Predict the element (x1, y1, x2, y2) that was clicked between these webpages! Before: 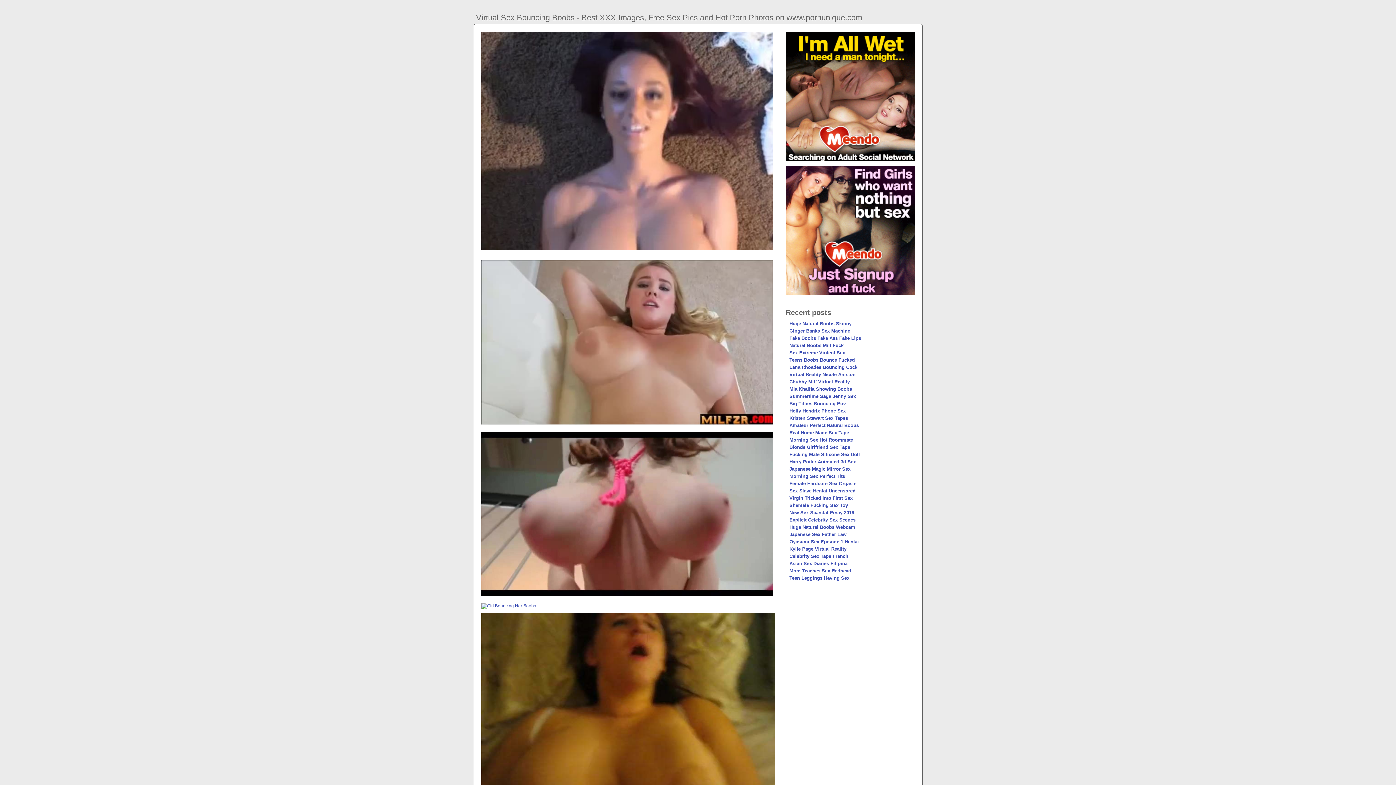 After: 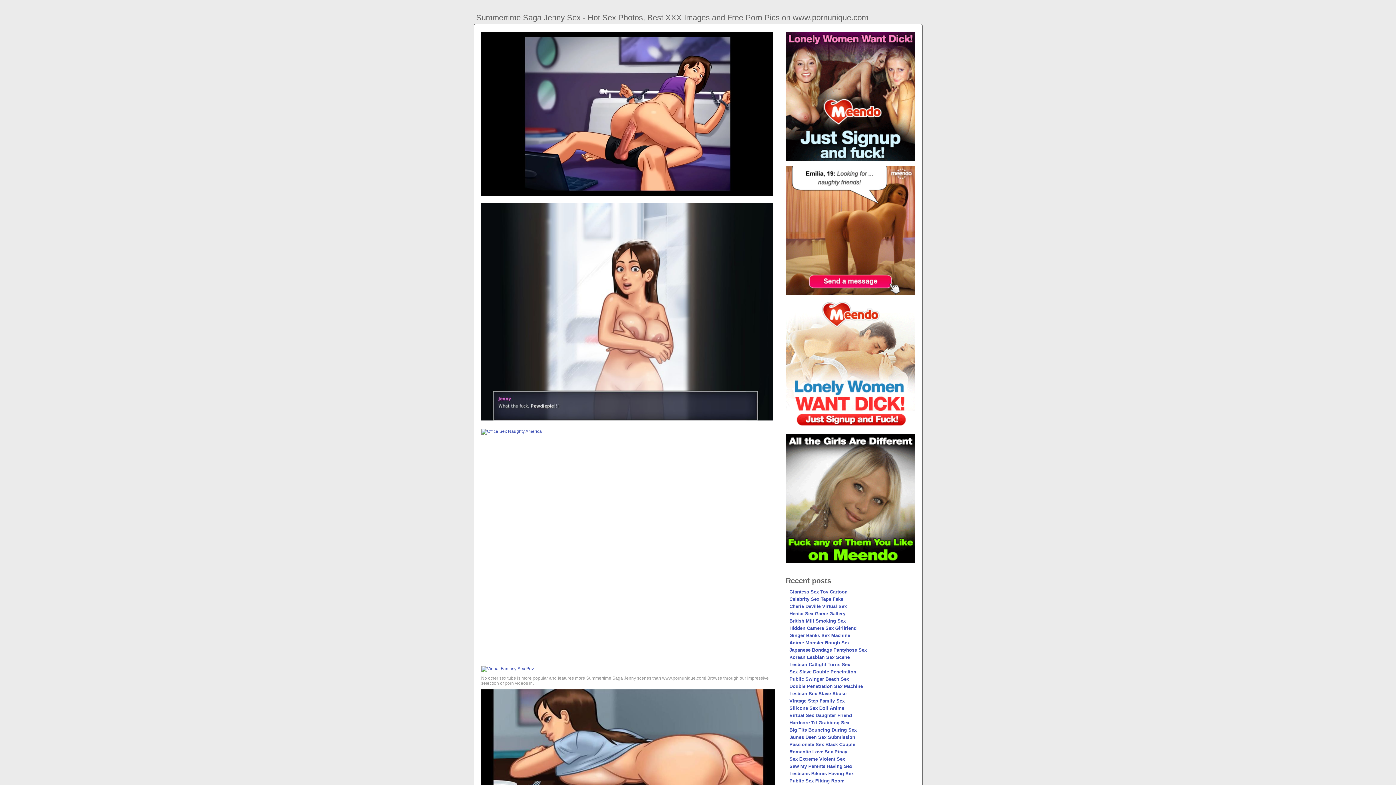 Action: bbox: (789, 393, 856, 399) label: Summertime Saga Jenny Sex